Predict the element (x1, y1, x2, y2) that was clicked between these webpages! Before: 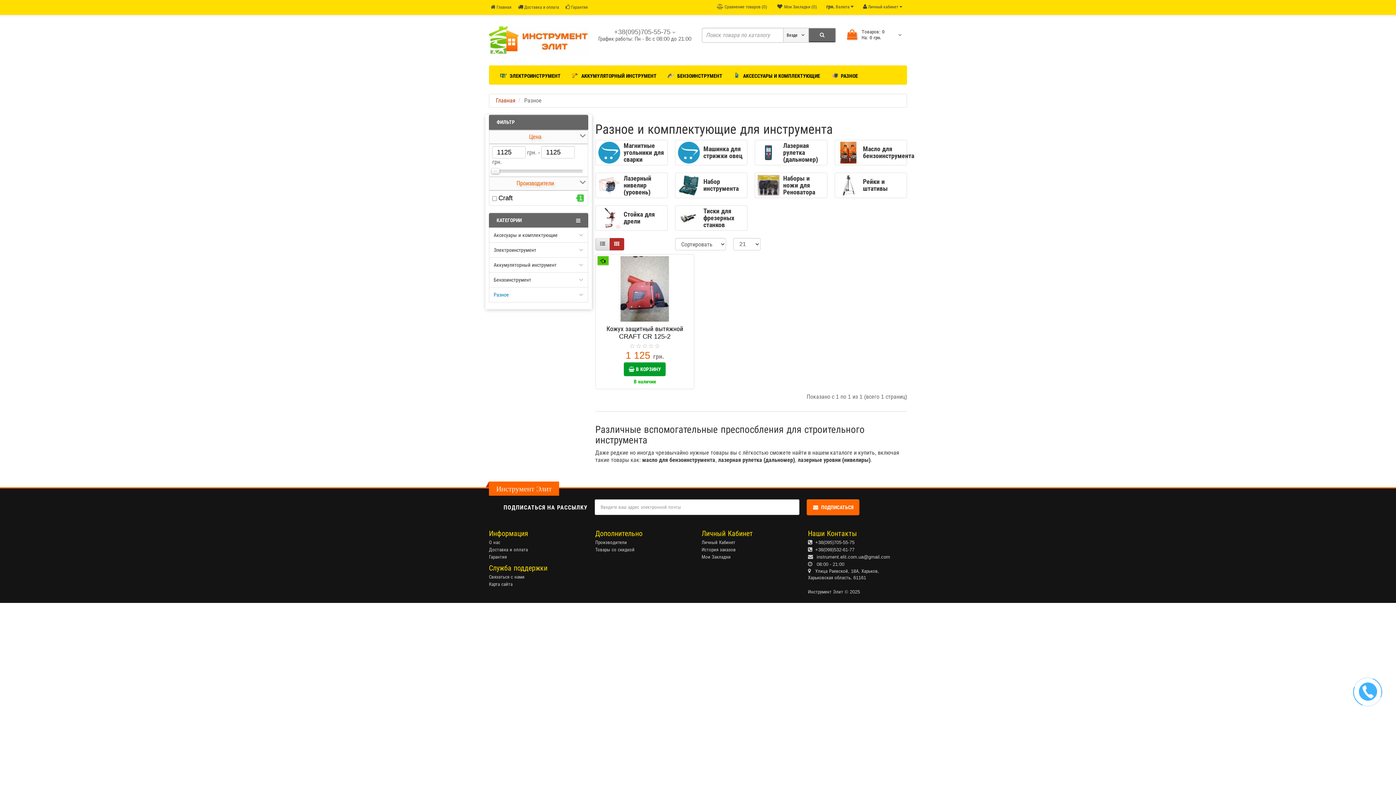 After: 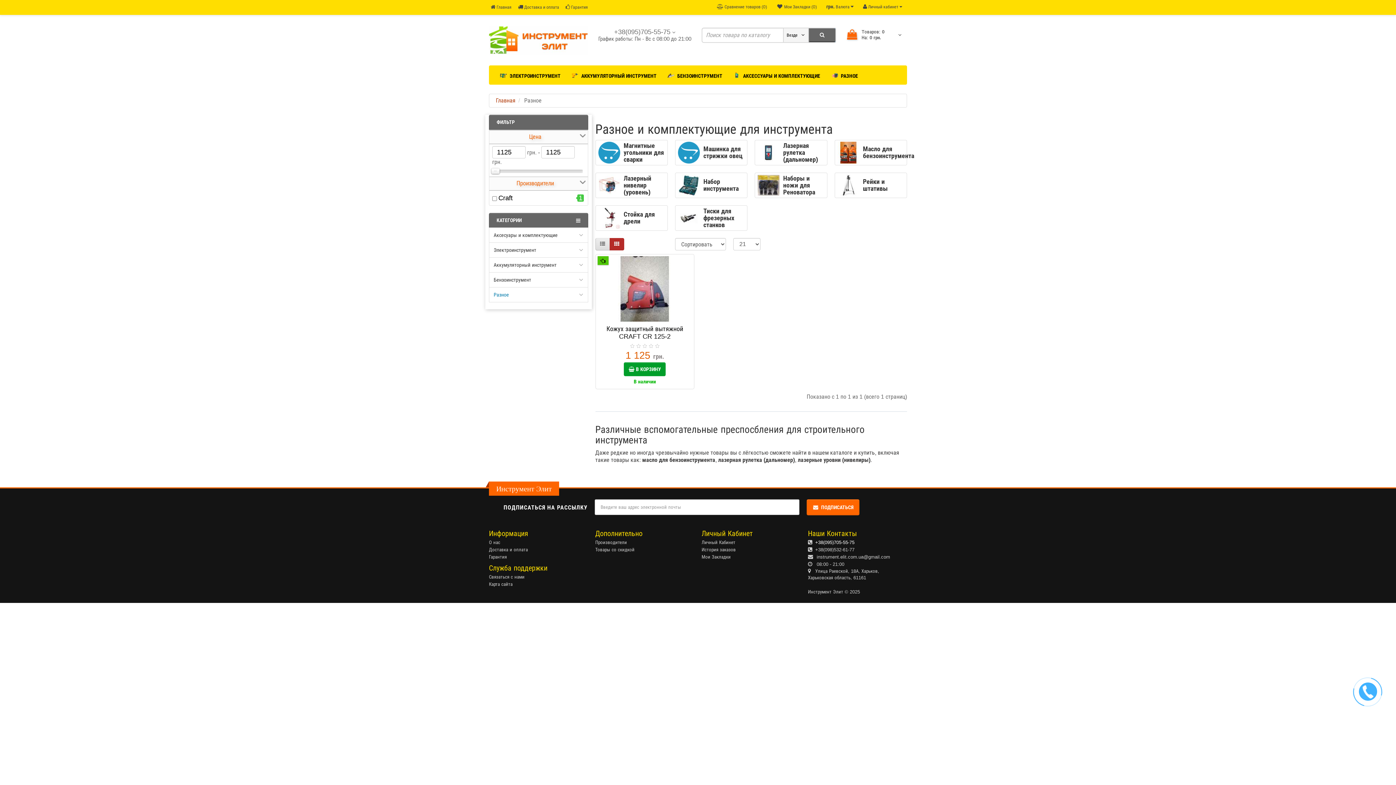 Action: label: +38(095)705-55-75 bbox: (815, 540, 854, 545)